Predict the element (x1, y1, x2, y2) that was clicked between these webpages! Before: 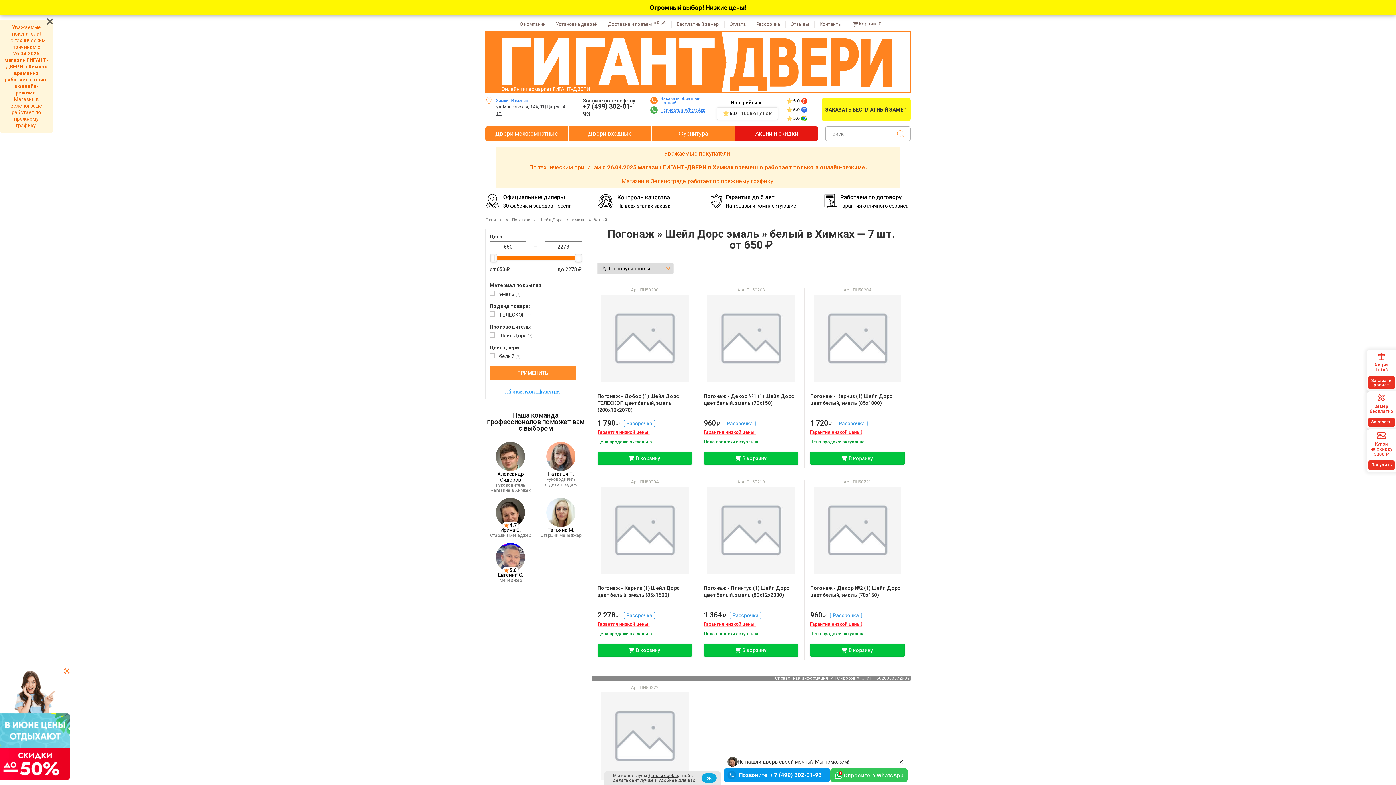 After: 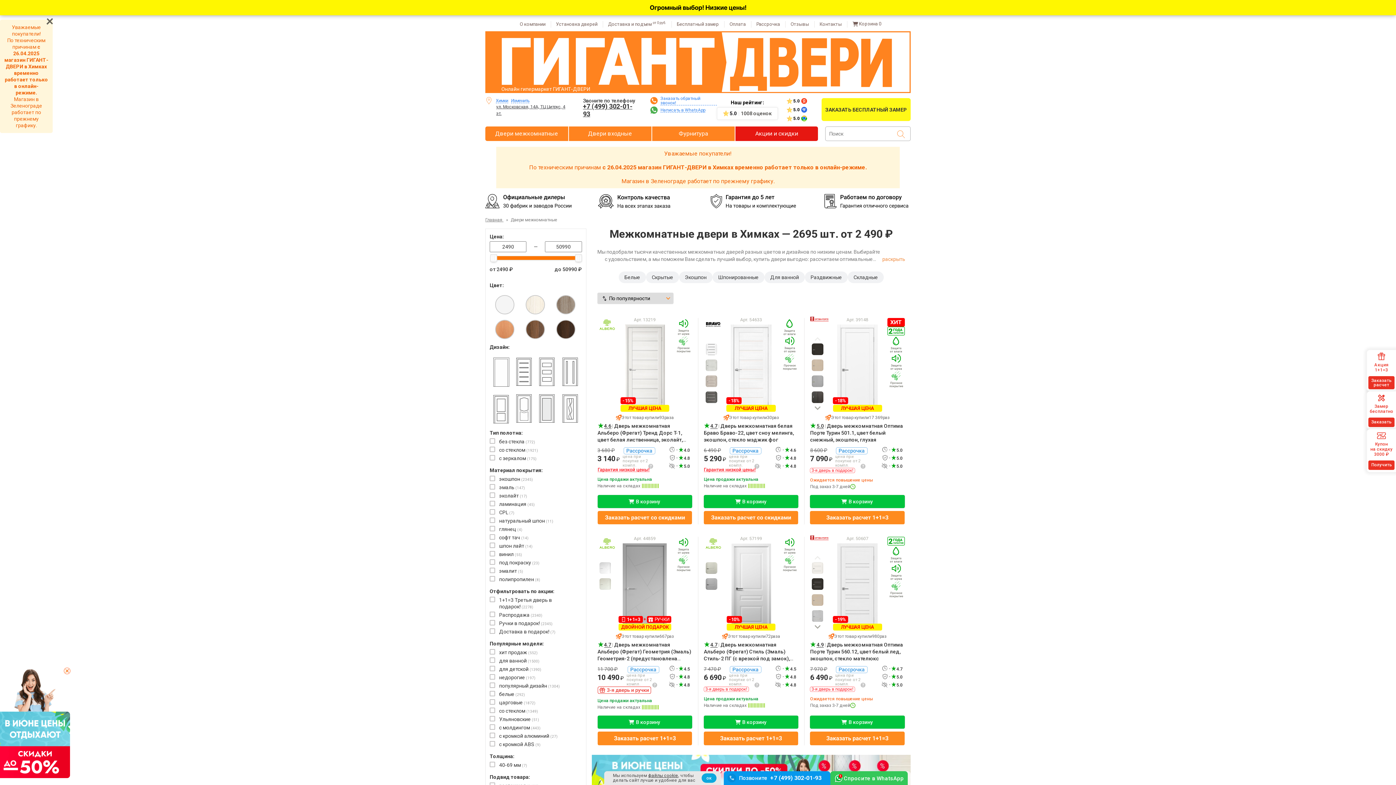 Action: label: Двери межкомнатные bbox: (485, 126, 568, 141)